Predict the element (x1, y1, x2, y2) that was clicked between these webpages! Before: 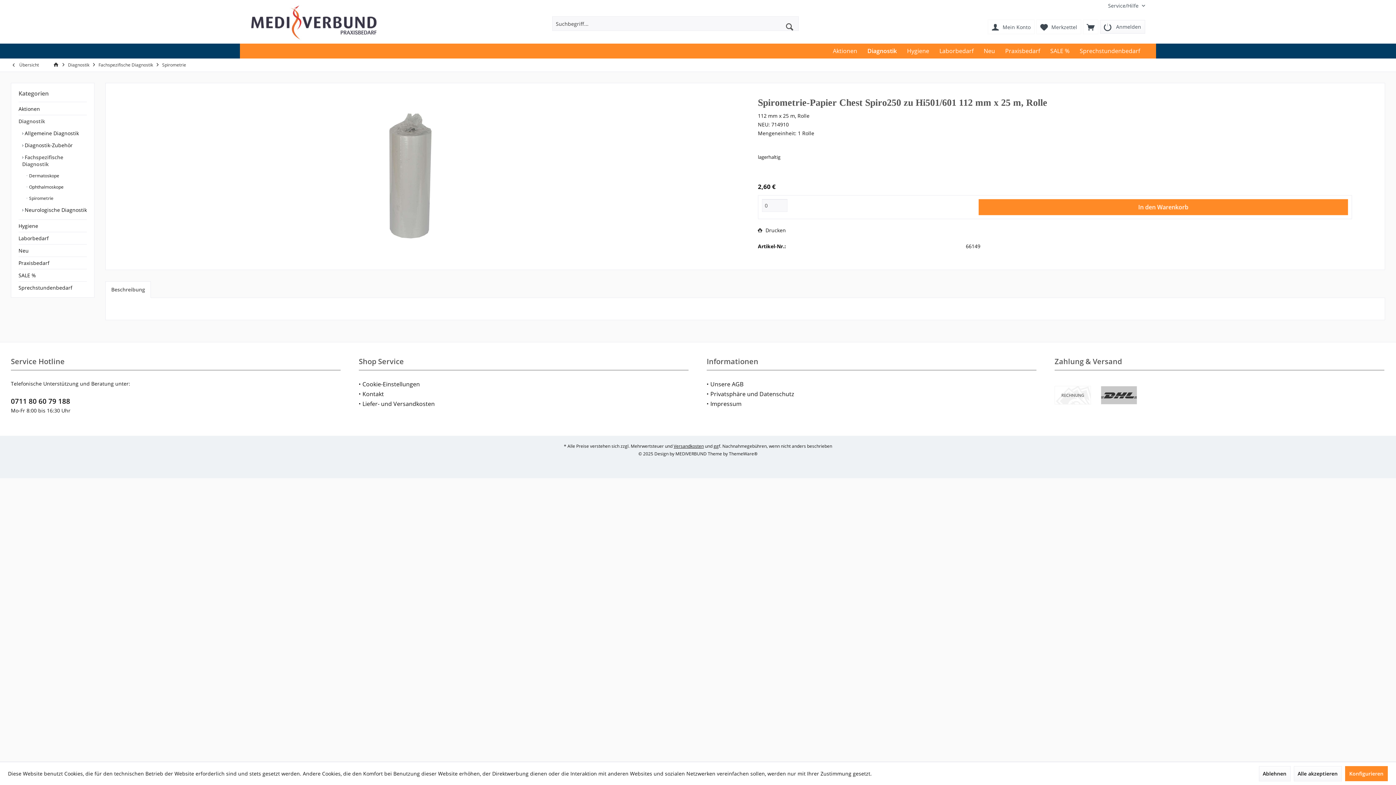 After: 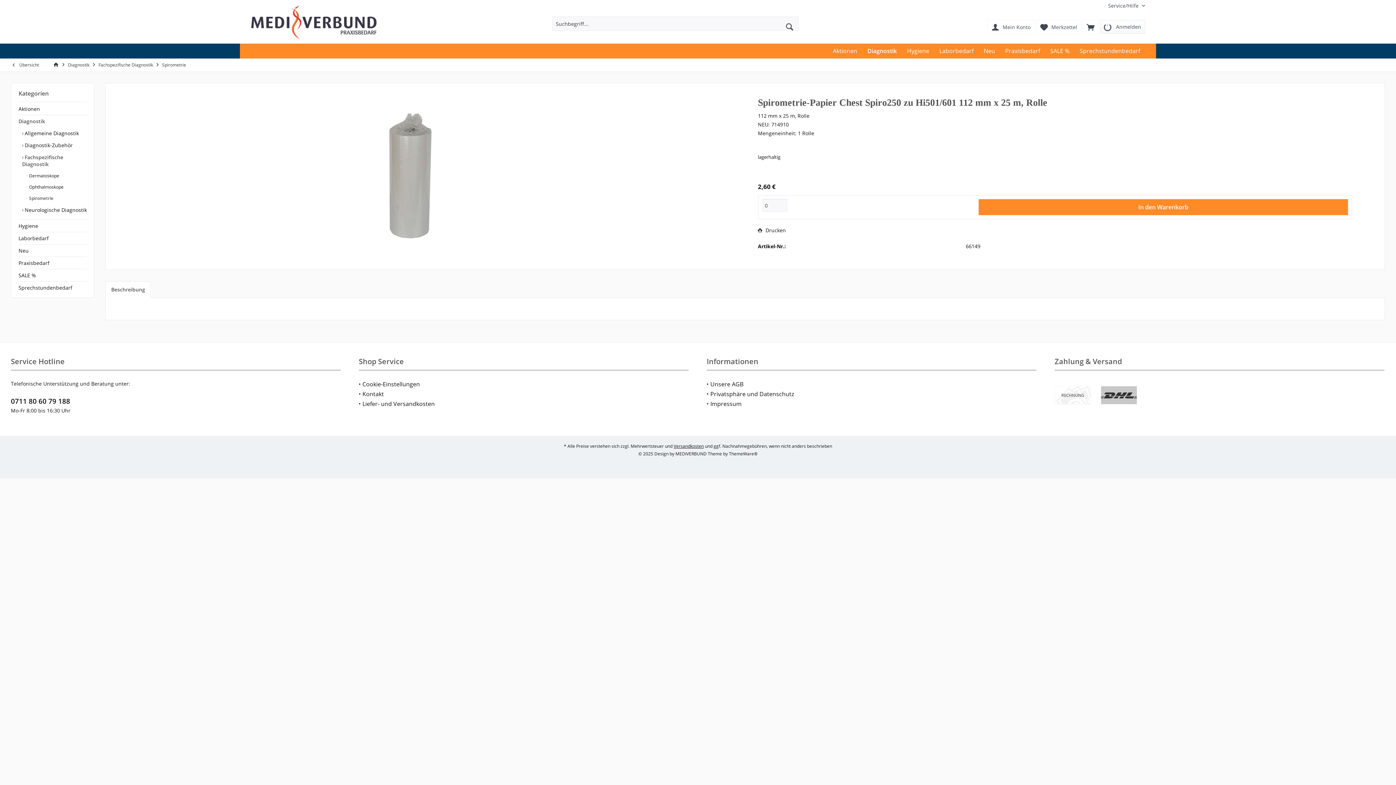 Action: bbox: (1259, 766, 1290, 781) label: Ablehnen